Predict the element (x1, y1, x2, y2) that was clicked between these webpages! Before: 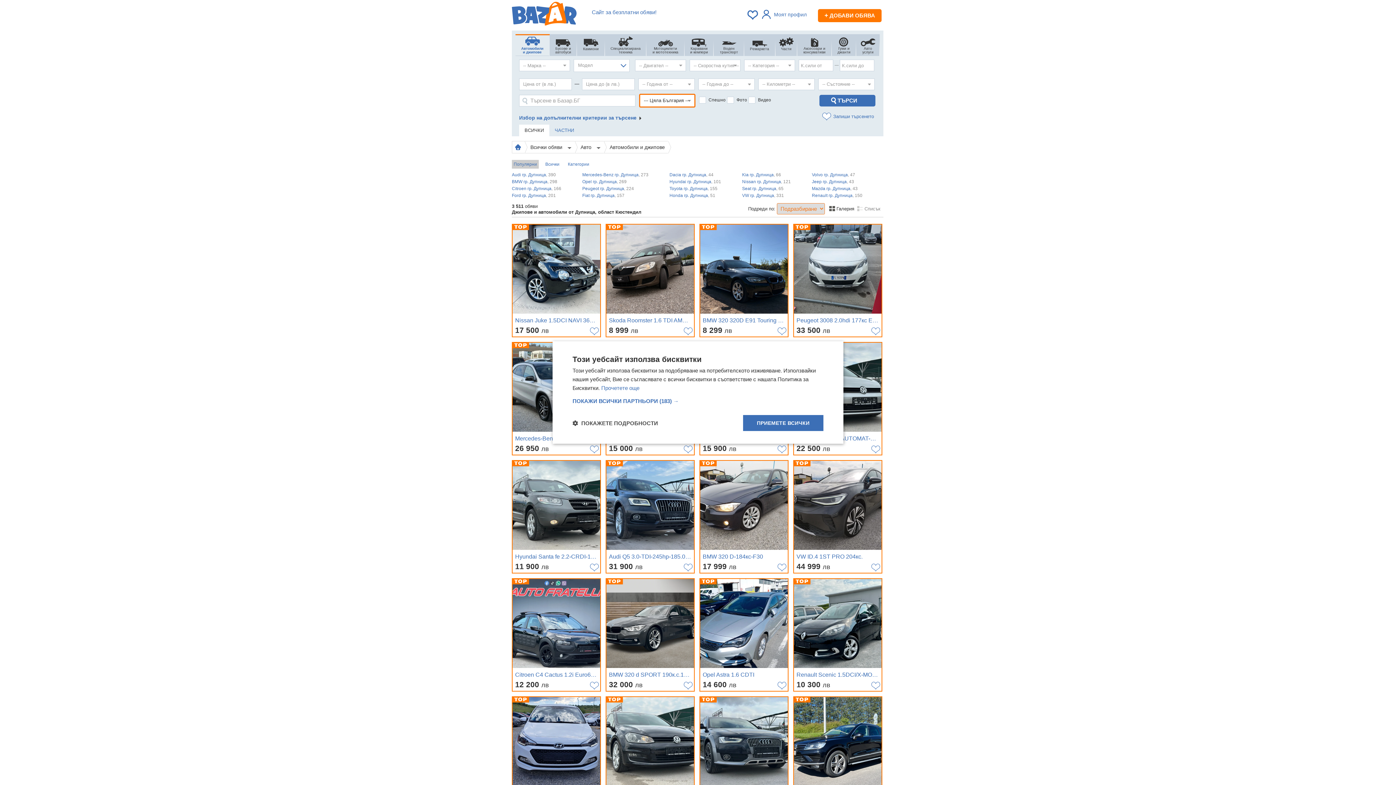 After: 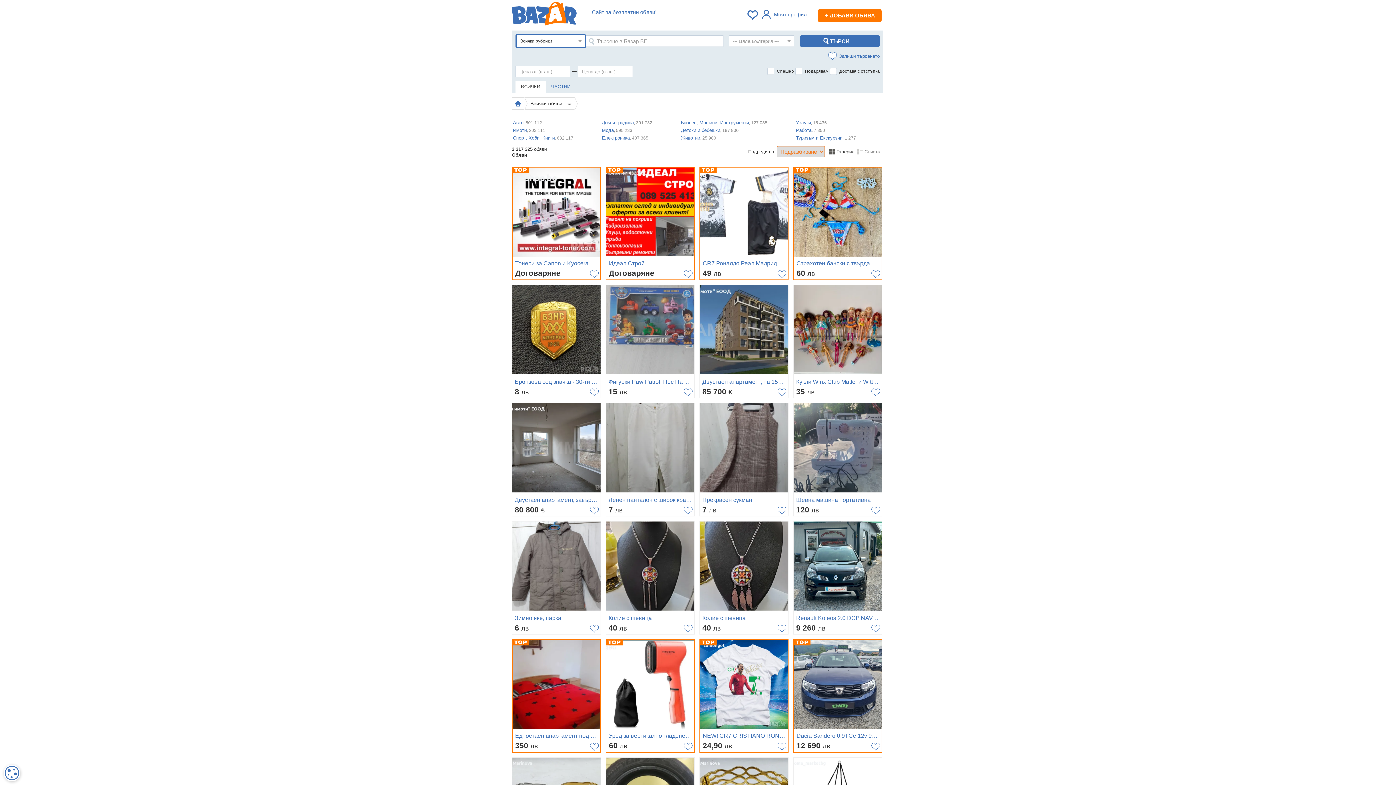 Action: label: Всички обяви  bbox: (524, 140, 574, 153)